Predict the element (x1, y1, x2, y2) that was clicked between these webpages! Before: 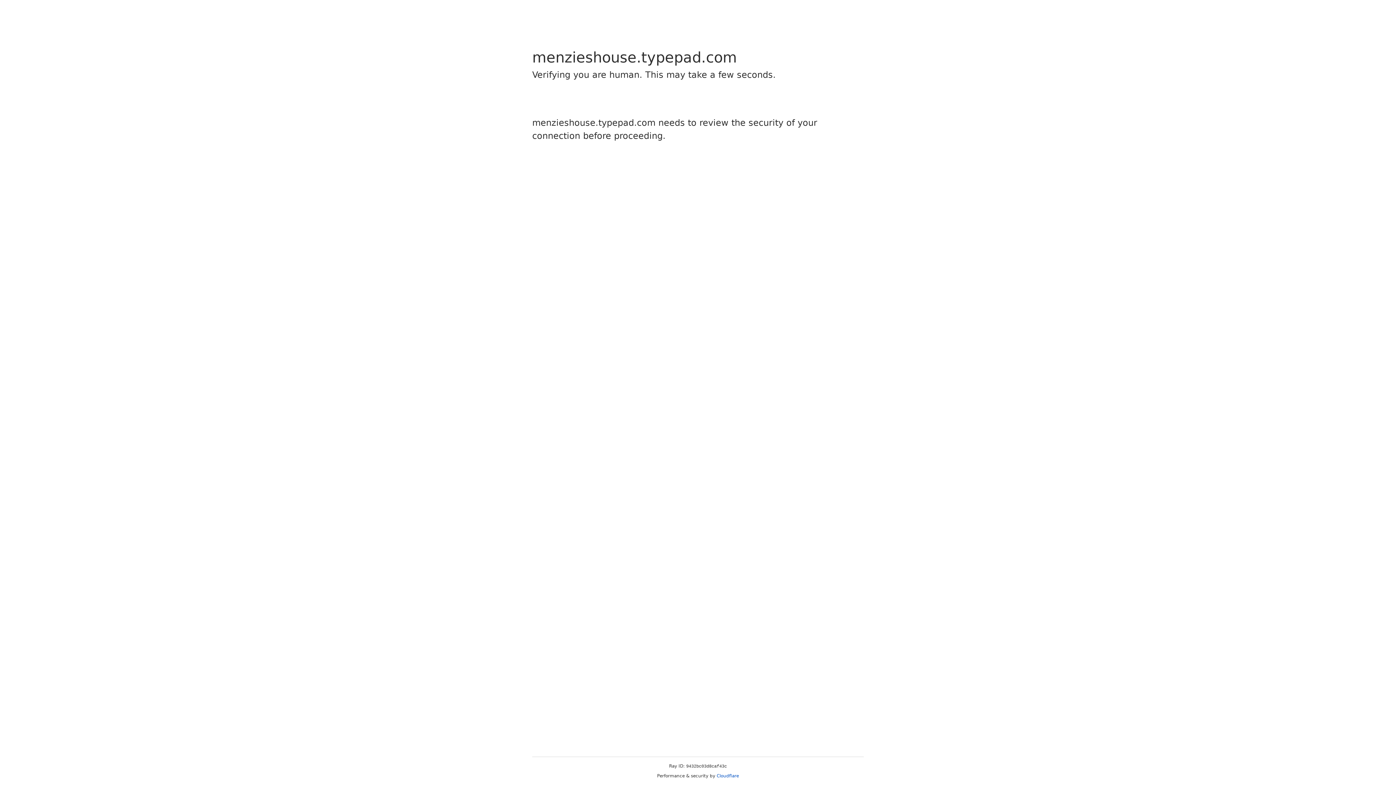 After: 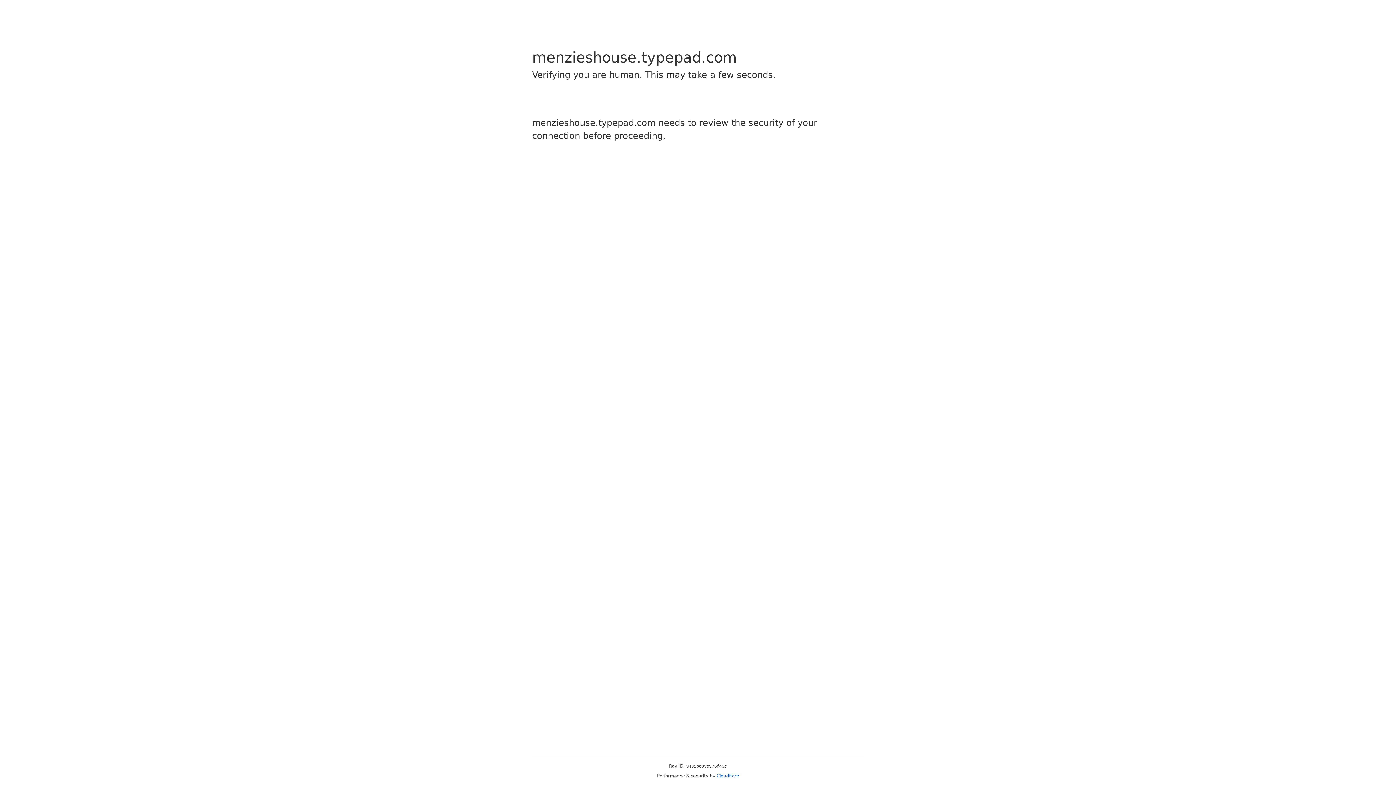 Action: bbox: (716, 773, 739, 778) label: Cloudflare